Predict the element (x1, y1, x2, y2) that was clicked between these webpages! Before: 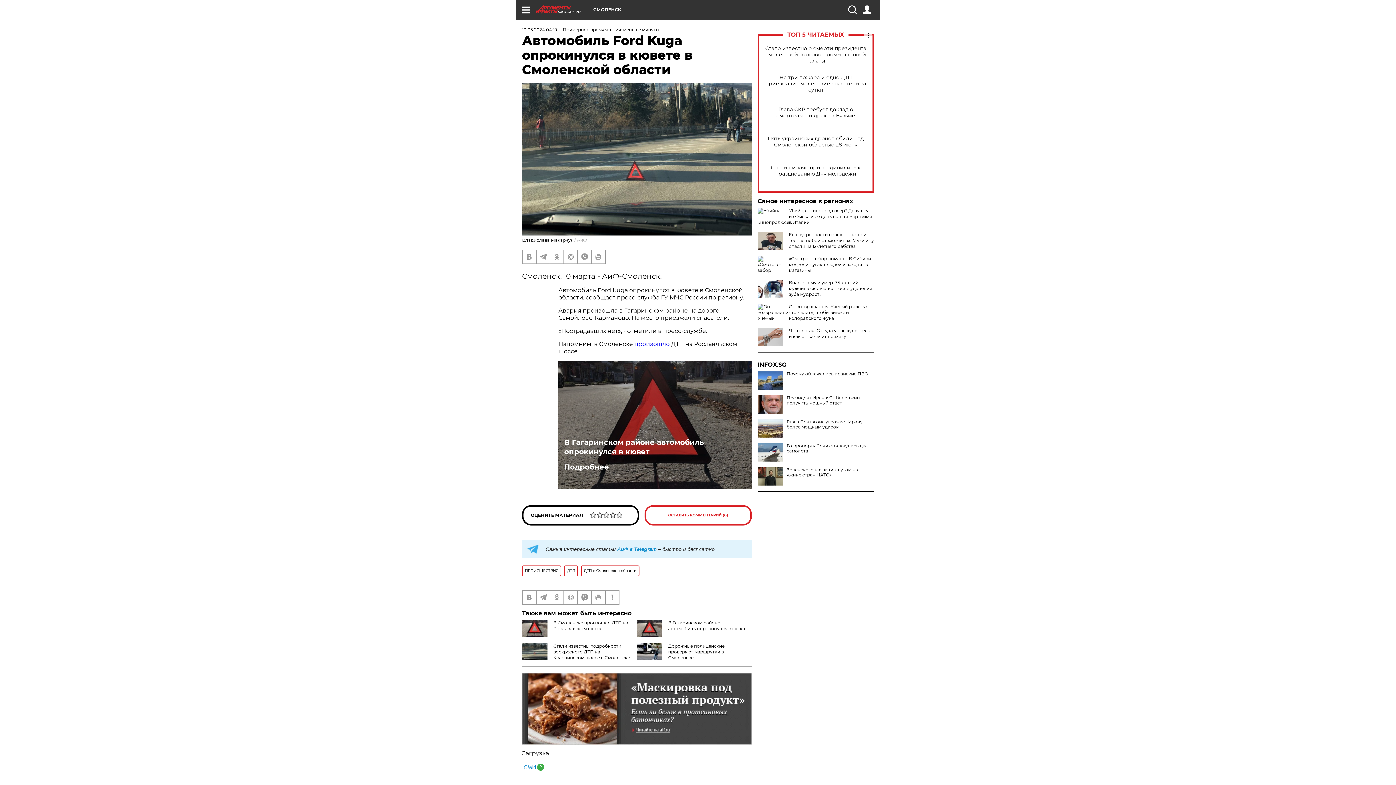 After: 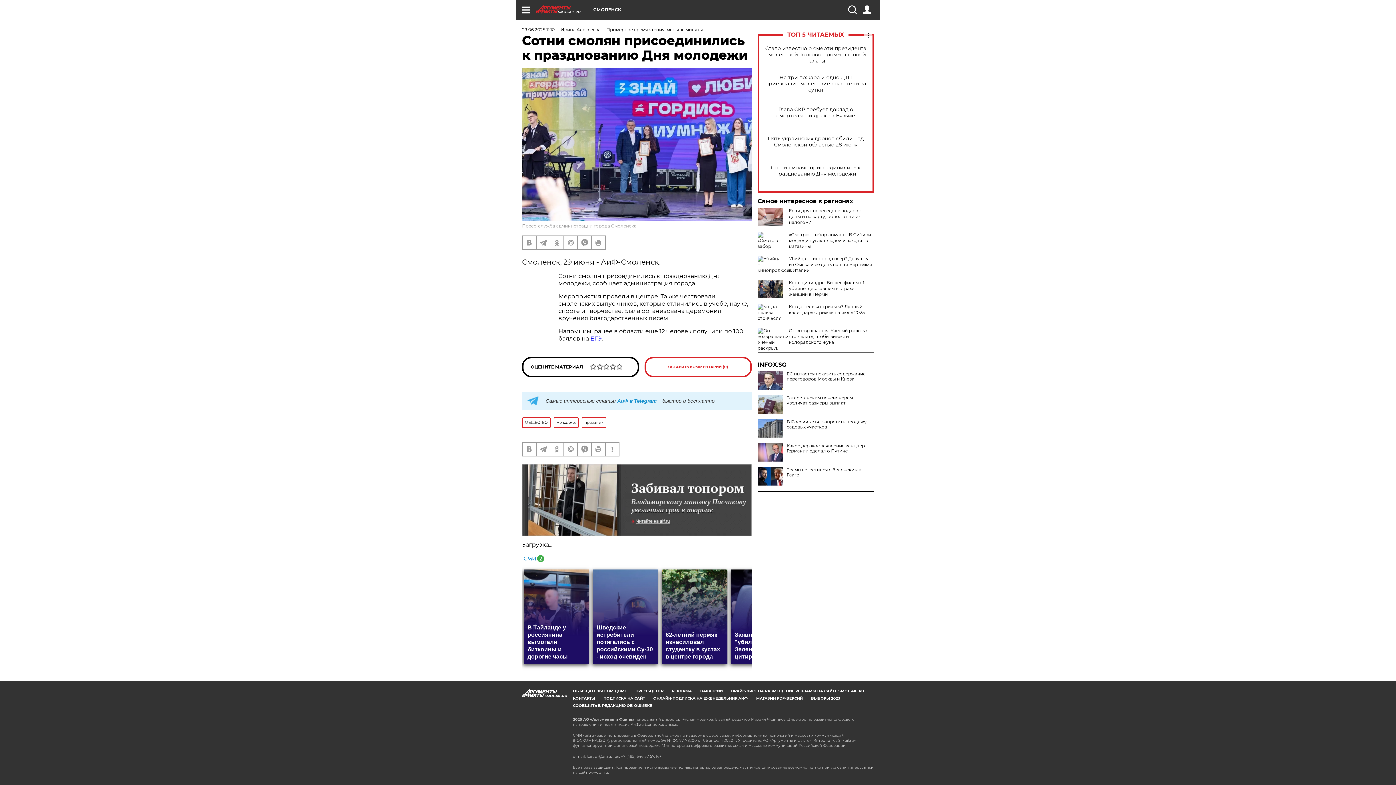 Action: label: Сотни смолян присоединились к празднованию Дня молодежи bbox: (765, 164, 866, 177)